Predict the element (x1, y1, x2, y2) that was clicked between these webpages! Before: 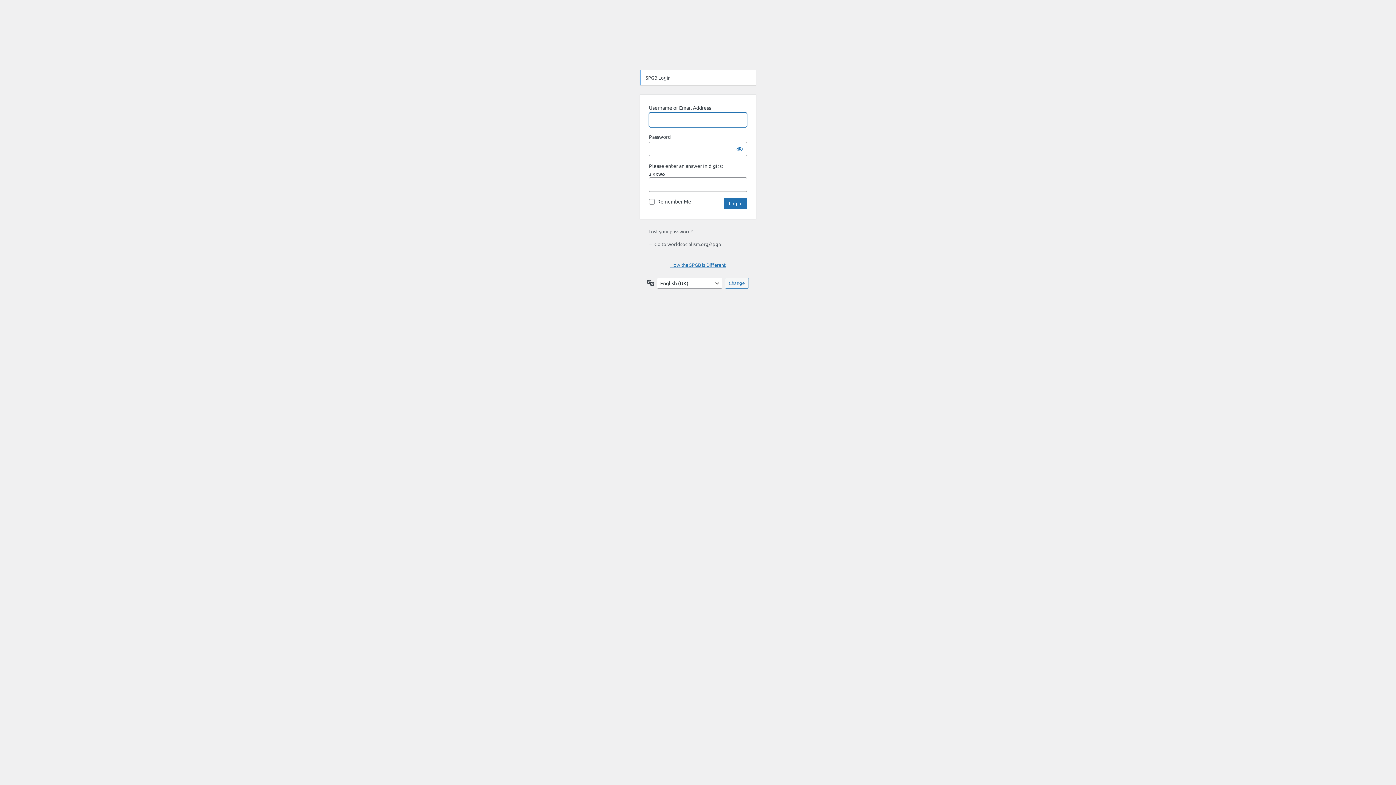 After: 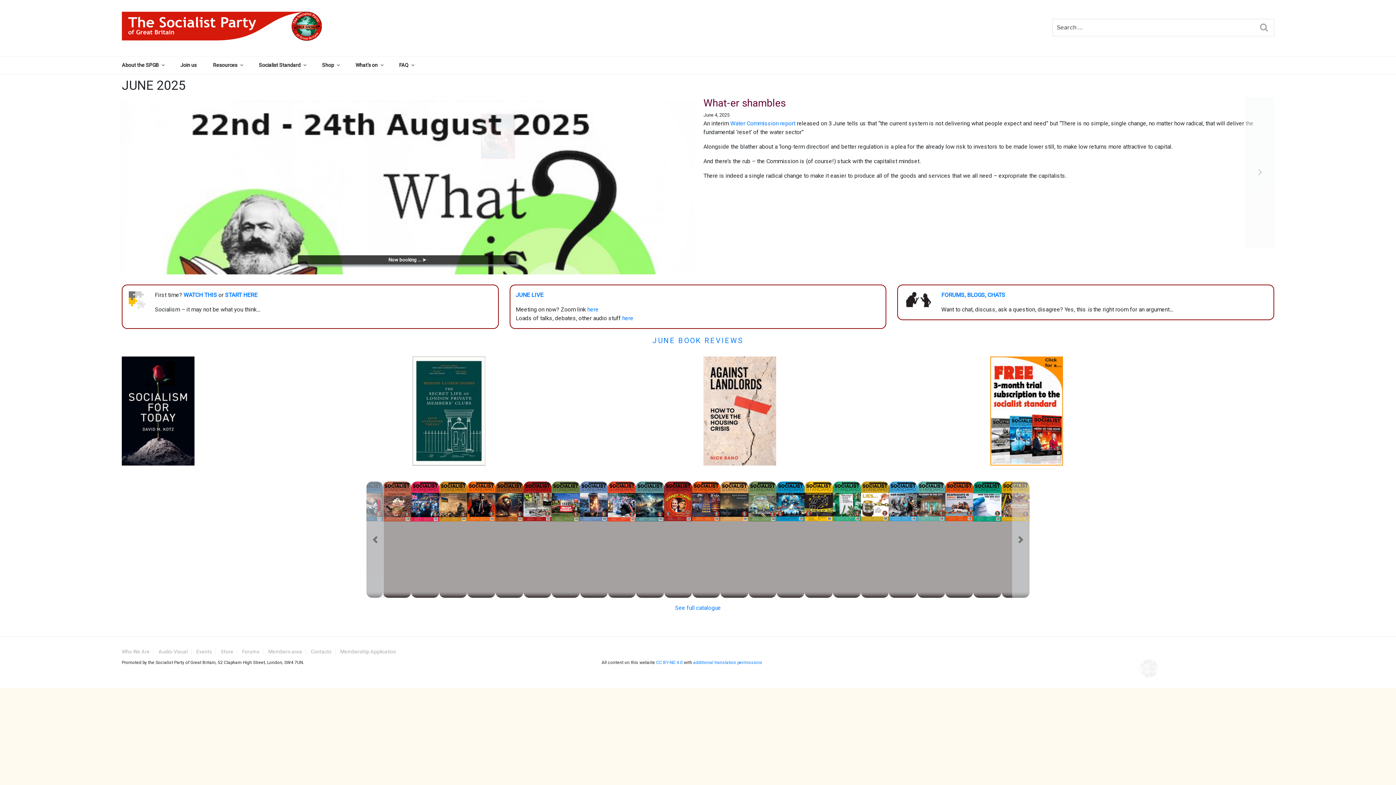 Action: label: ← Go to worldsocialism.org/spgb bbox: (648, 241, 721, 247)